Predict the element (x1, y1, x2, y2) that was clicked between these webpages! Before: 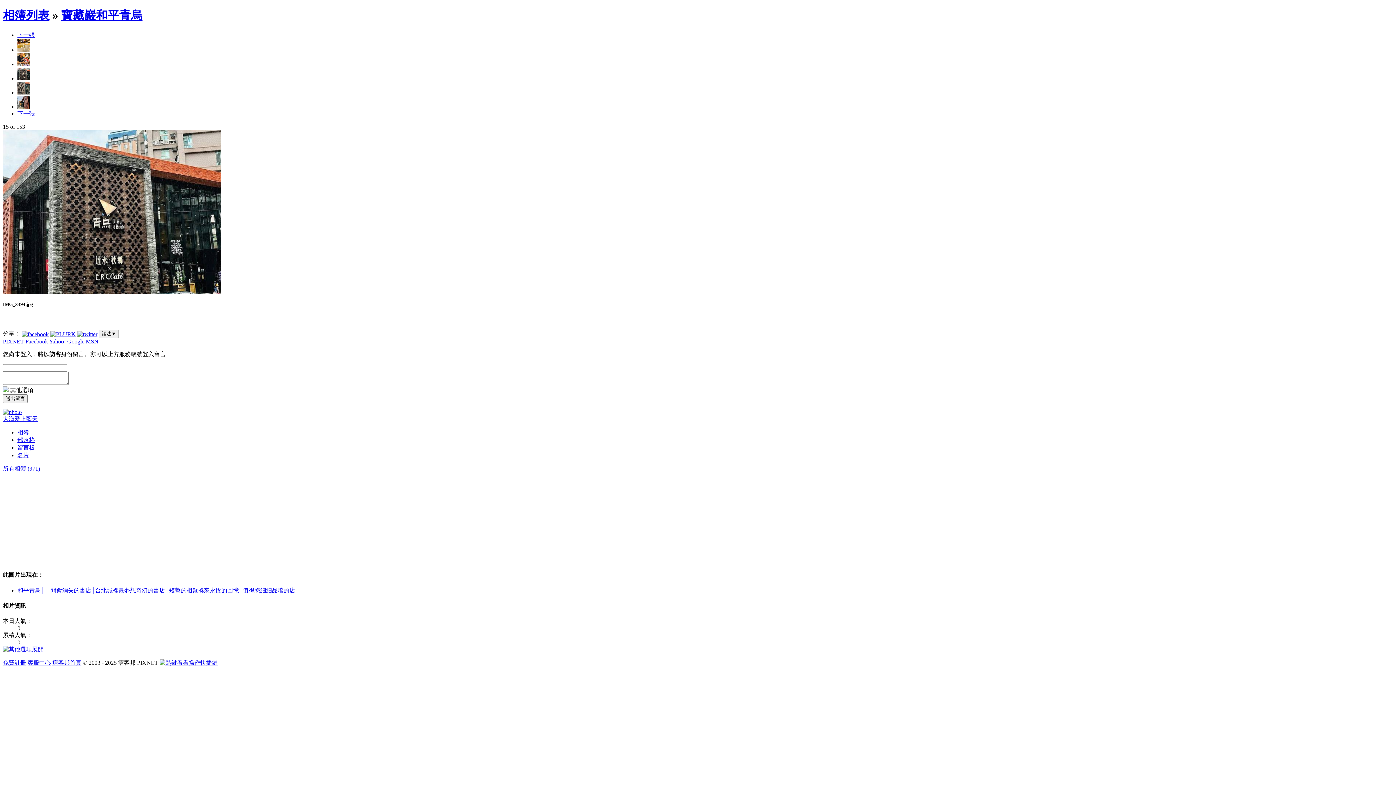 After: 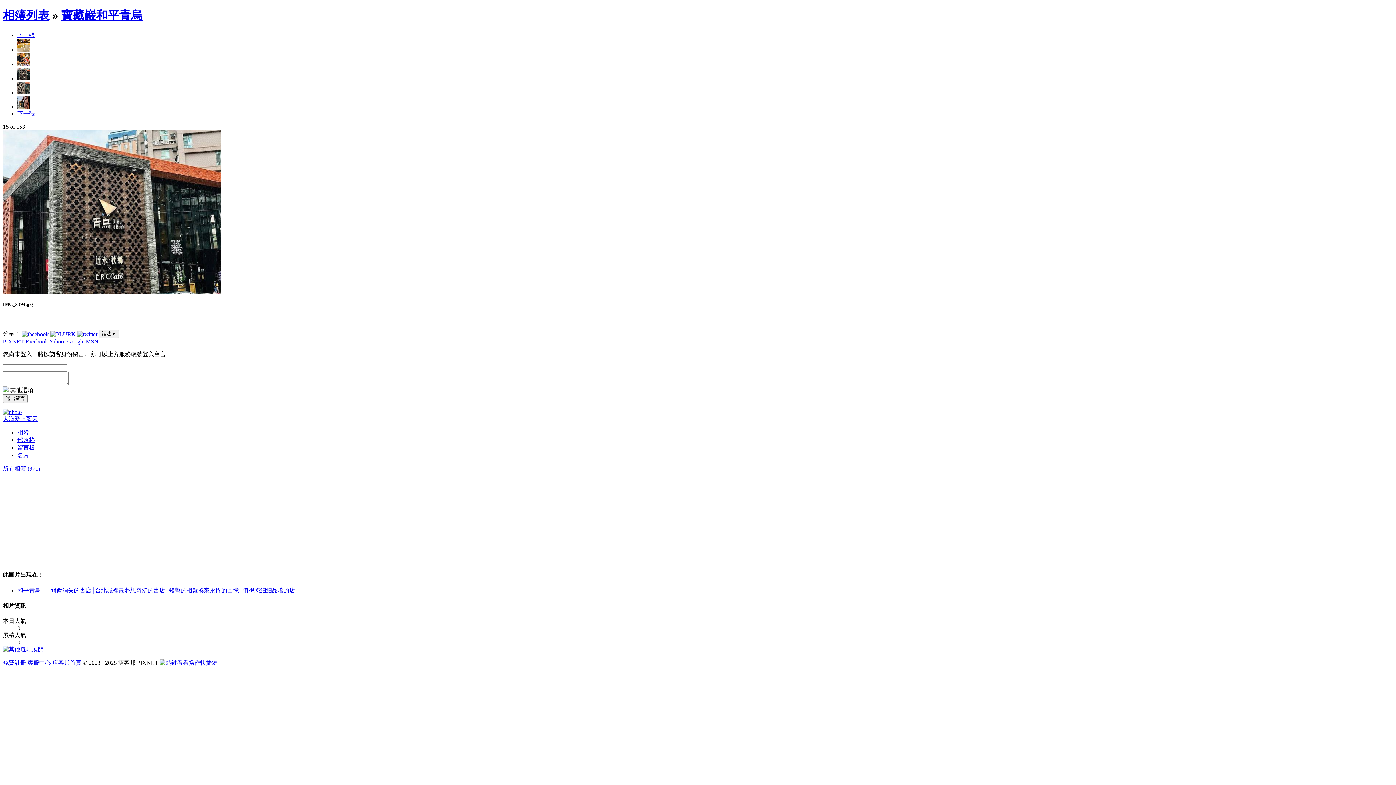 Action: label: 下一張 bbox: (17, 31, 34, 38)